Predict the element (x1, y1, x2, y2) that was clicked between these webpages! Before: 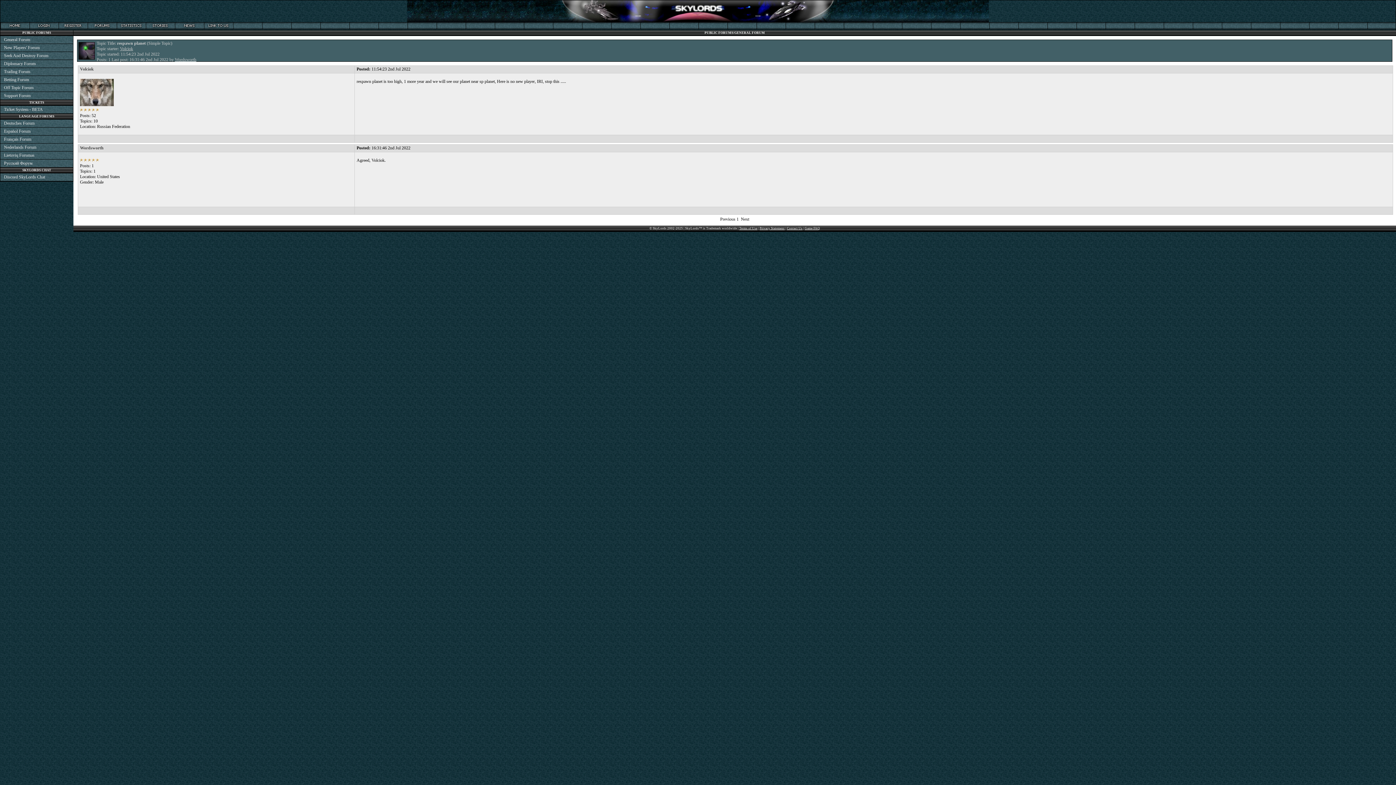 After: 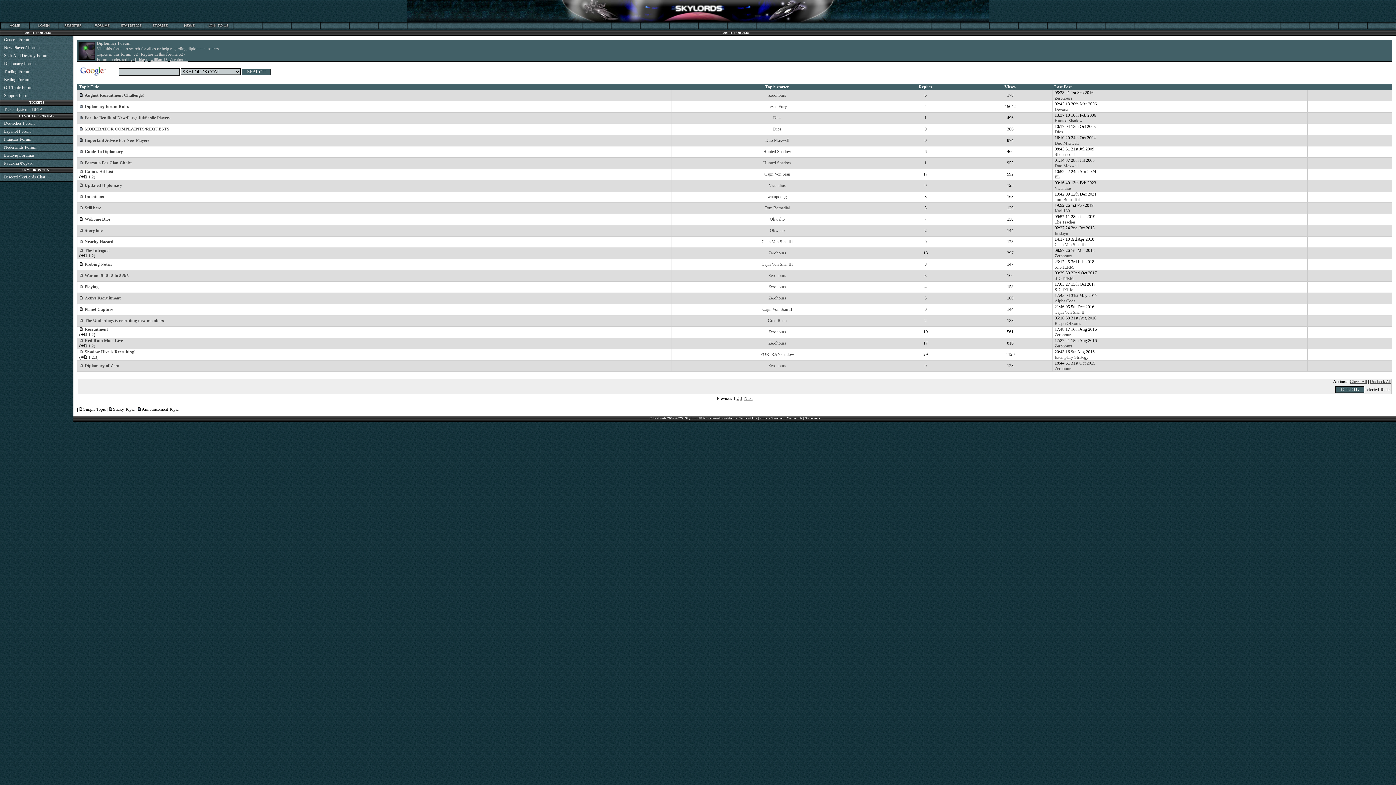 Action: bbox: (0, 60, 73, 67) label: Diplomacy Forum